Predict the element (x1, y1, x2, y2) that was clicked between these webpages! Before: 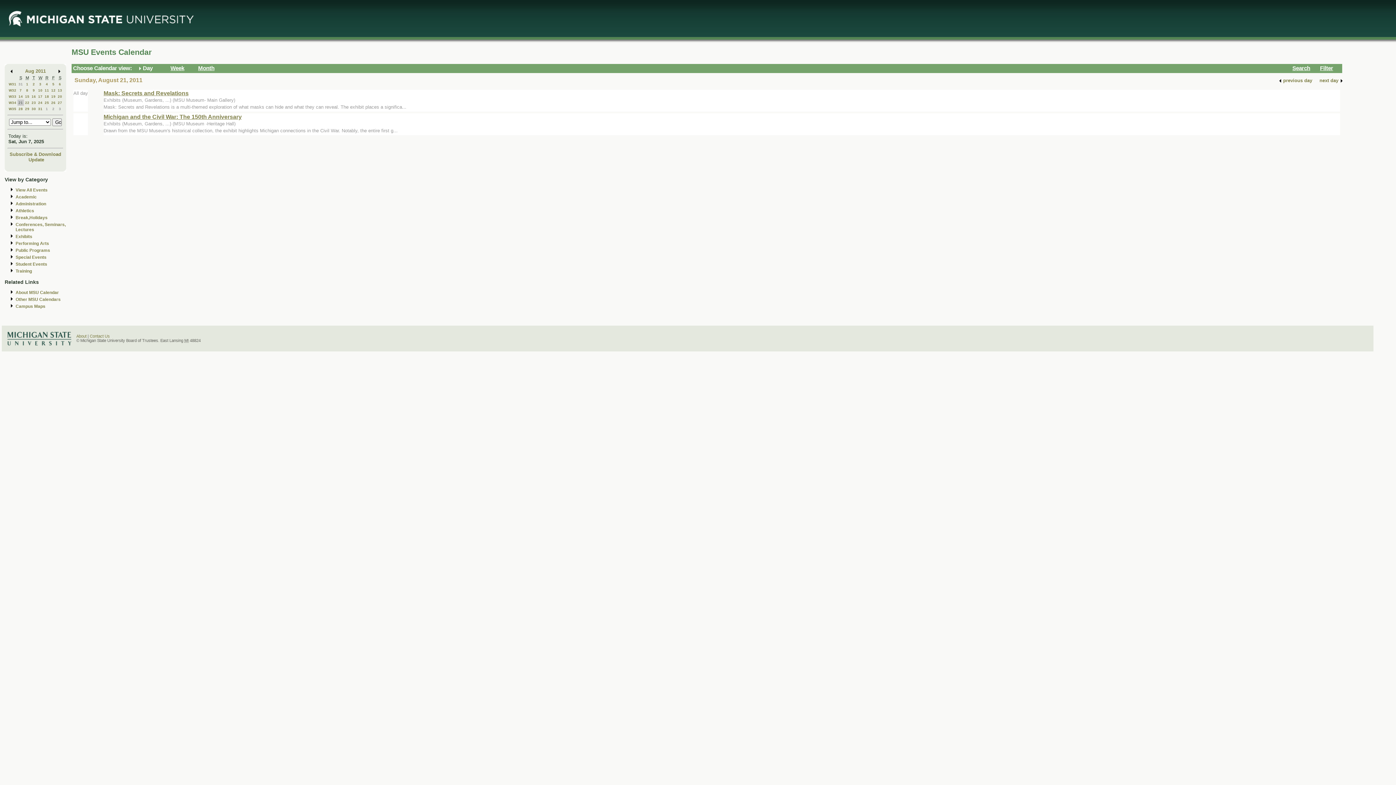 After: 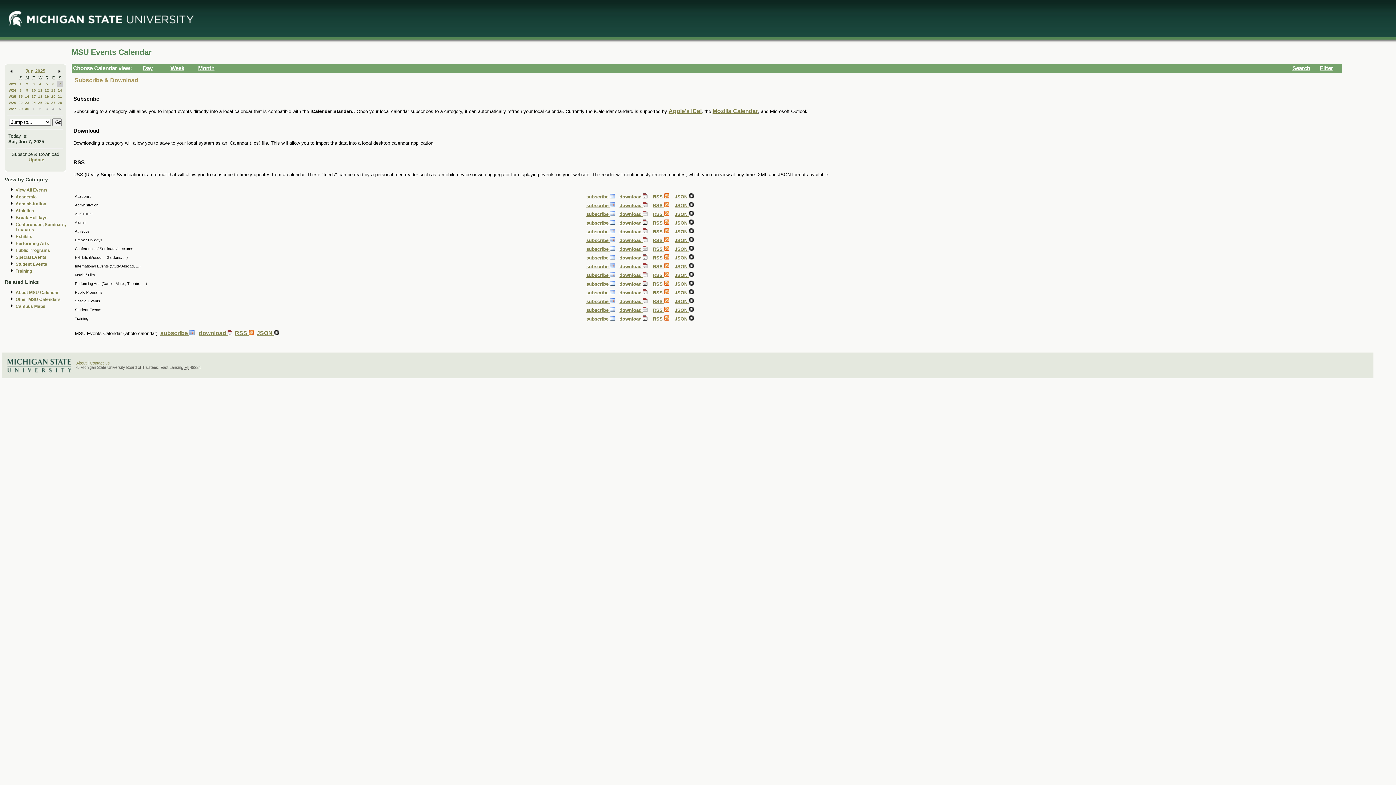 Action: label: Subscribe & Download bbox: (9, 151, 61, 157)